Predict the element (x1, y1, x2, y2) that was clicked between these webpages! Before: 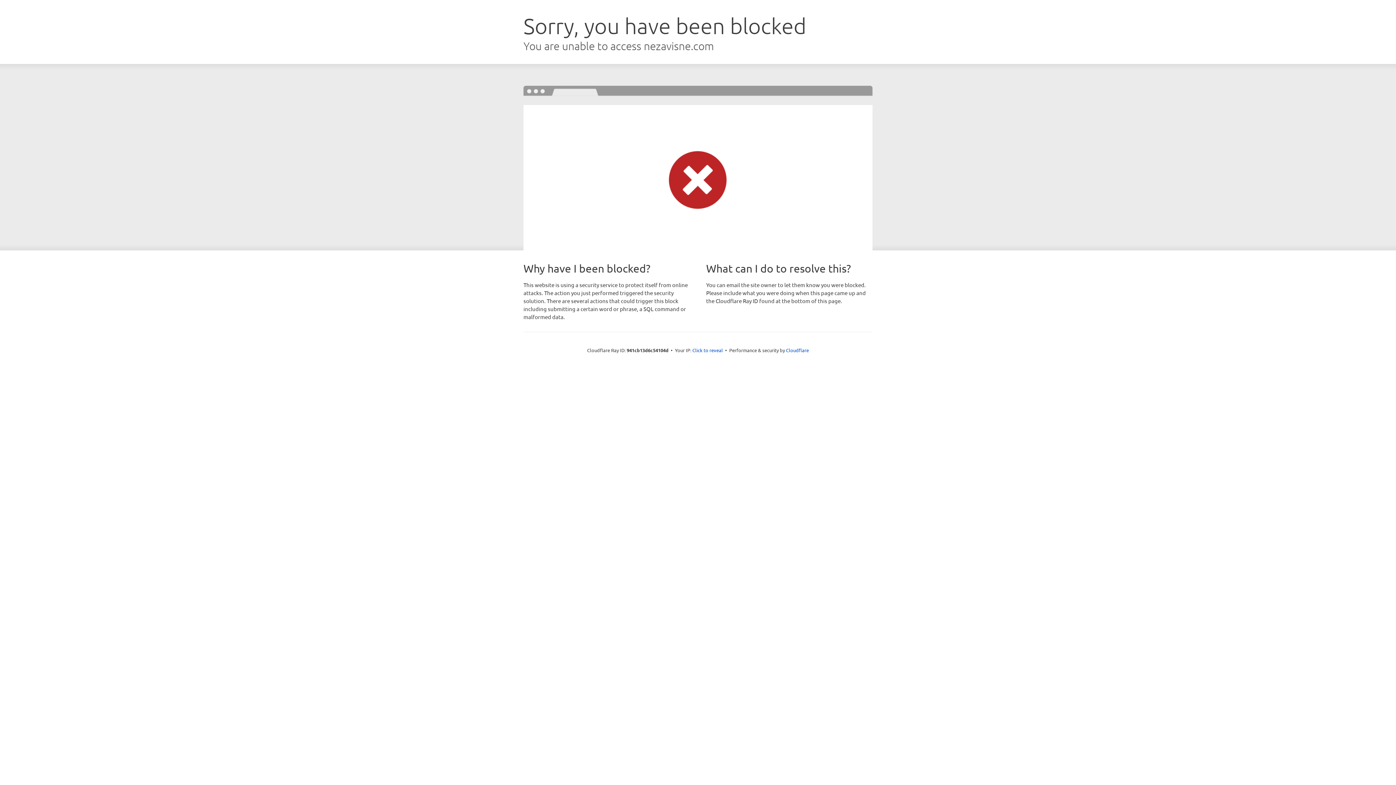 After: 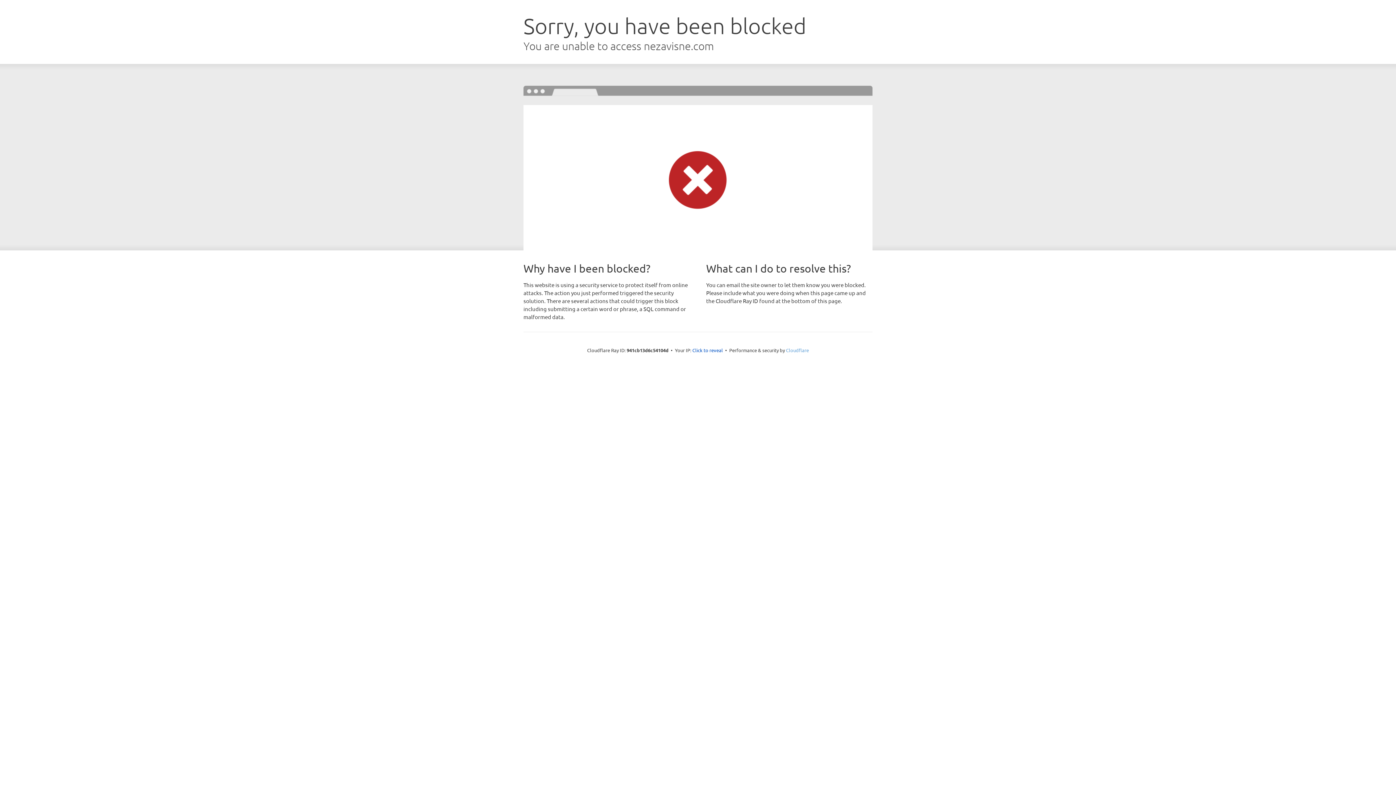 Action: bbox: (786, 347, 809, 353) label: Cloudflare